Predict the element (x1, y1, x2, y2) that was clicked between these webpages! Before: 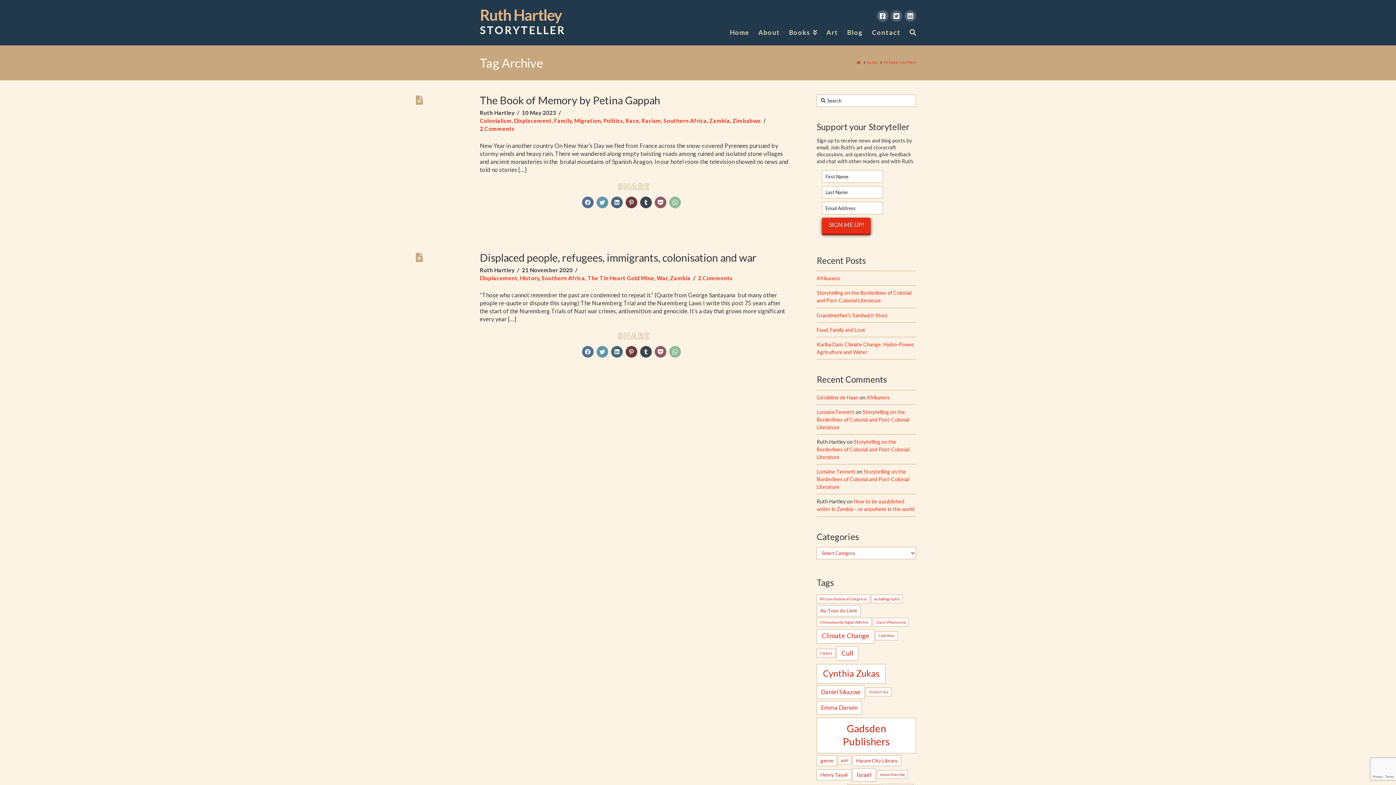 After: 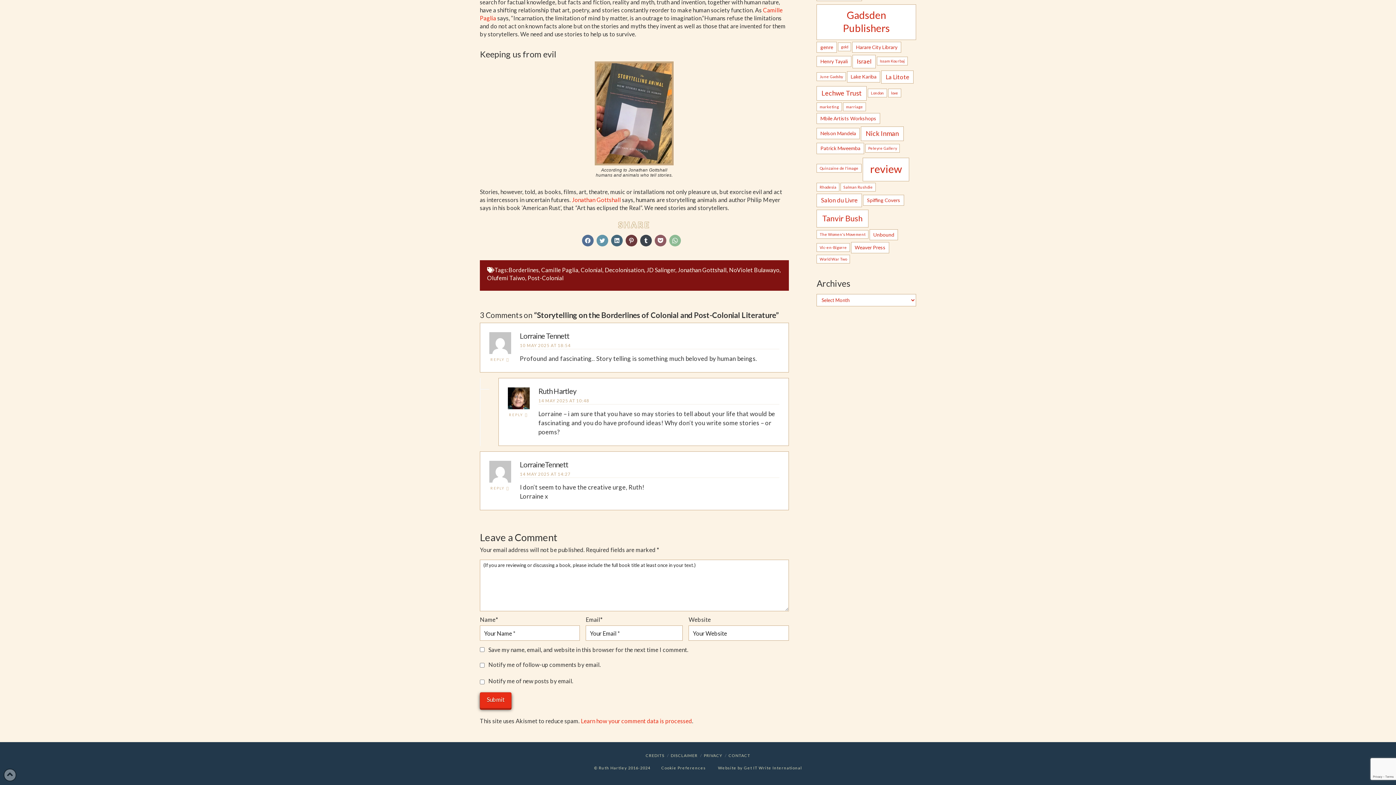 Action: bbox: (816, 468, 909, 490) label: Storytelling on the Borderlines of Colonial and Post-Colonial Literature